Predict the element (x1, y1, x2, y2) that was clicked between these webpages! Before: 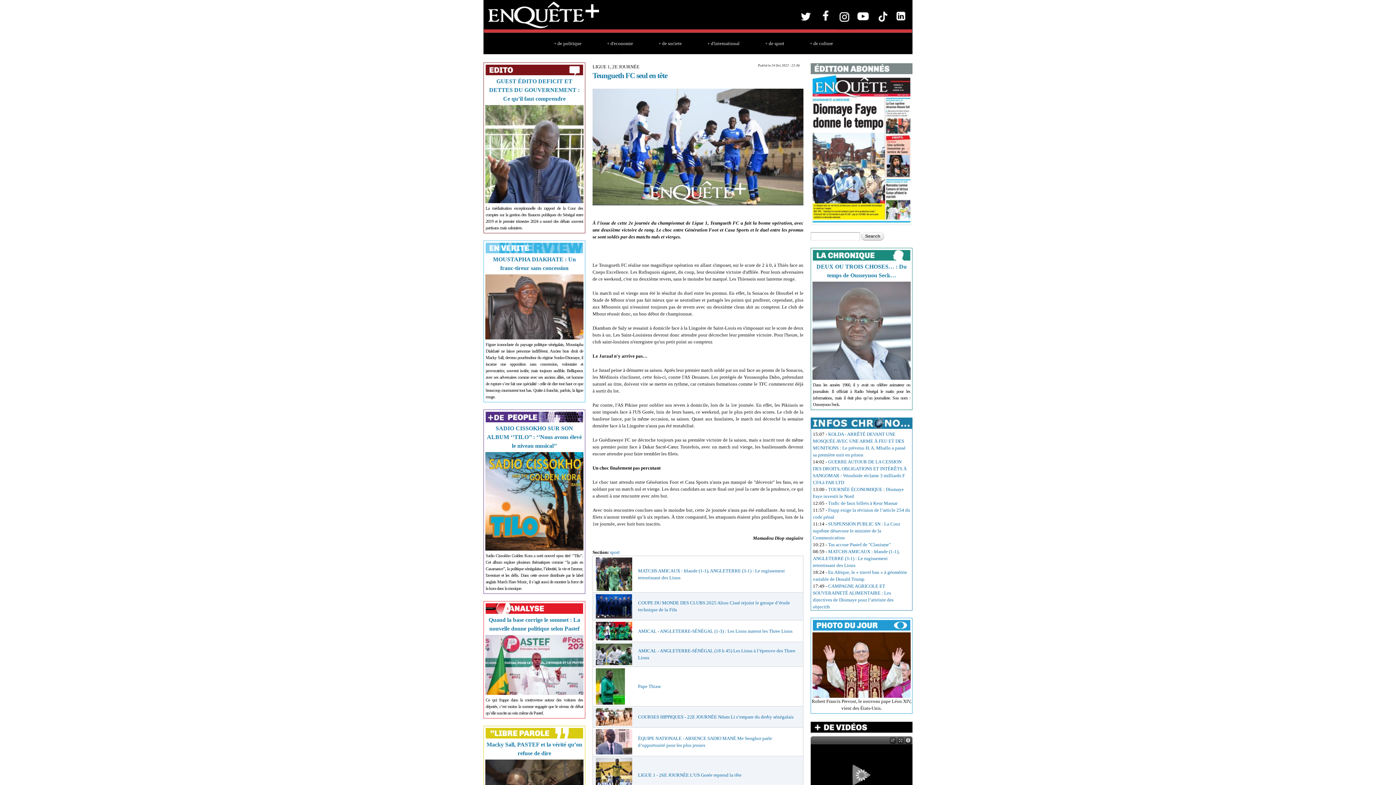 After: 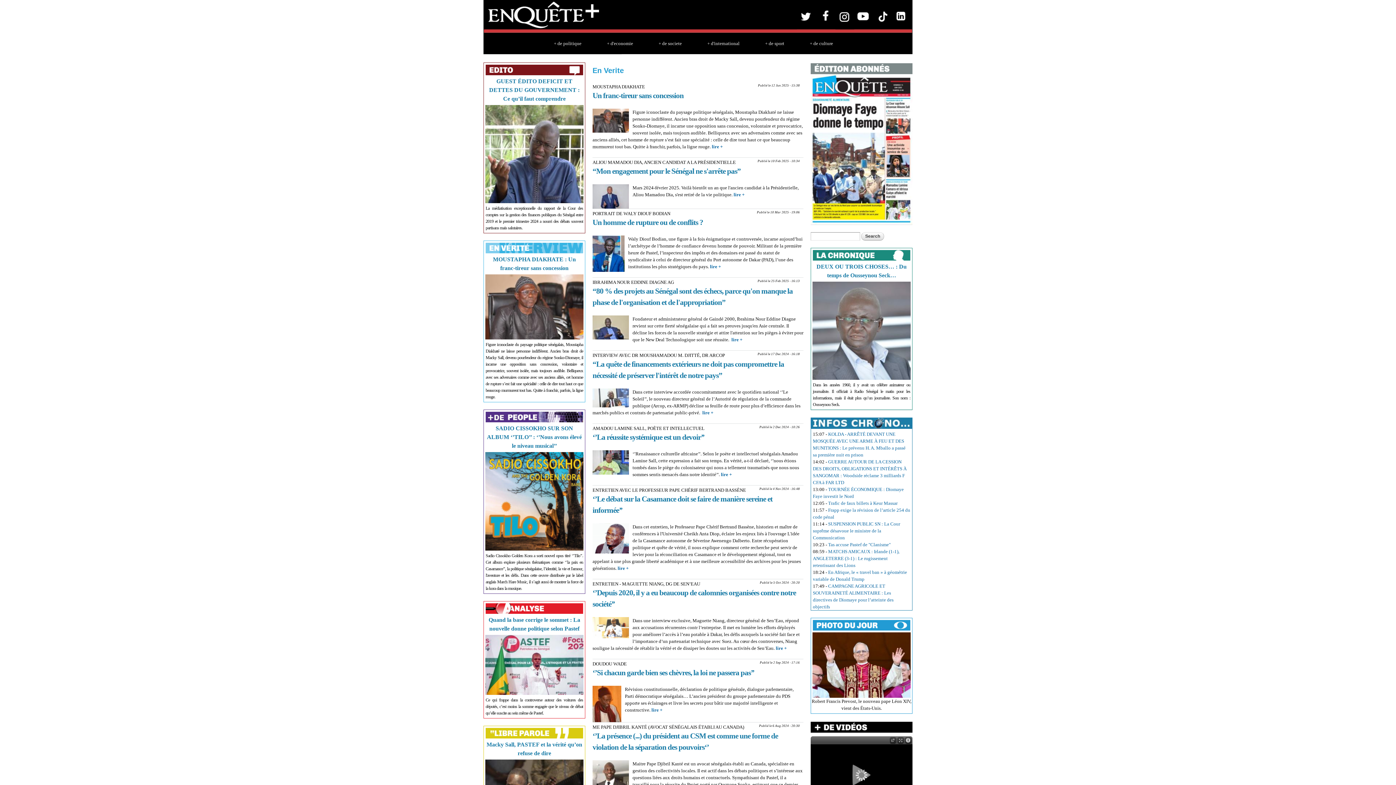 Action: bbox: (485, 247, 583, 252)